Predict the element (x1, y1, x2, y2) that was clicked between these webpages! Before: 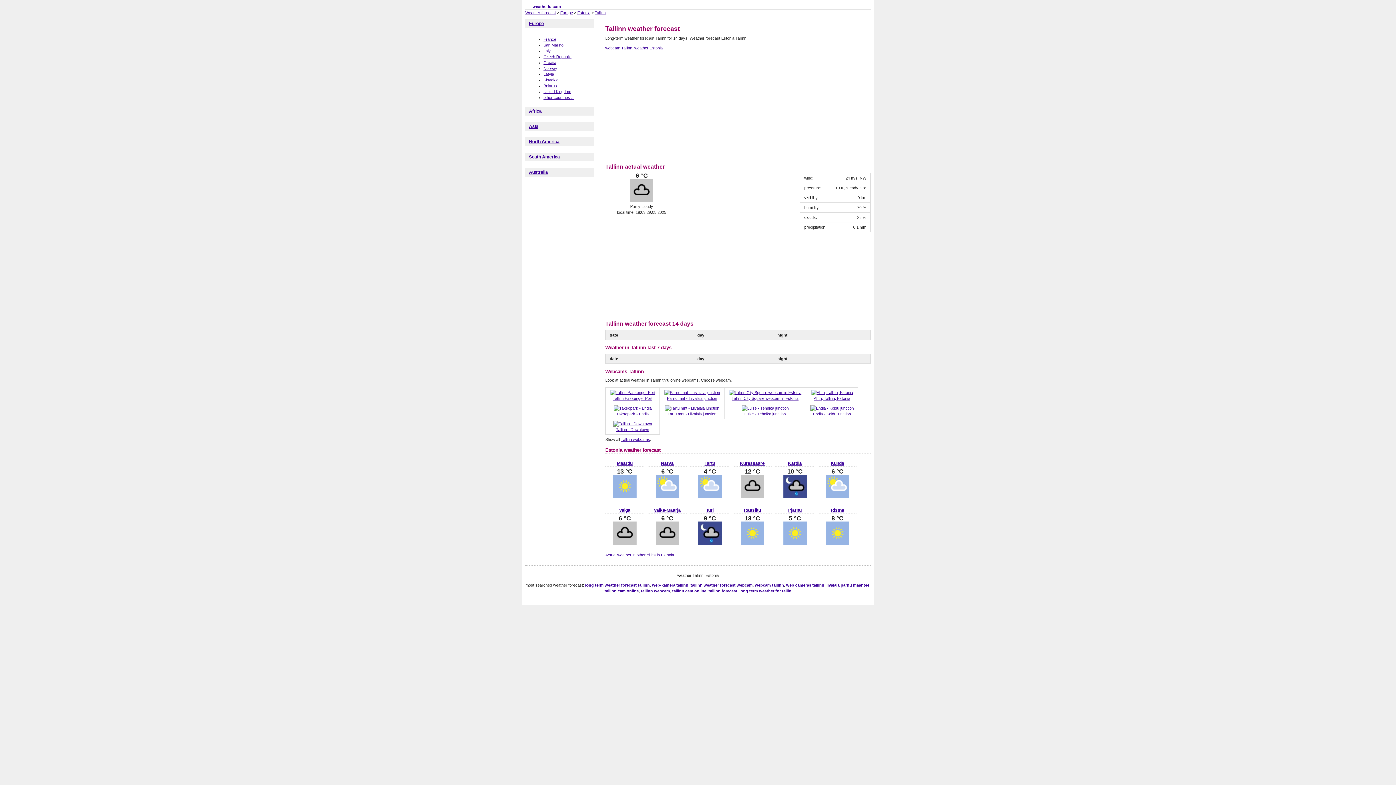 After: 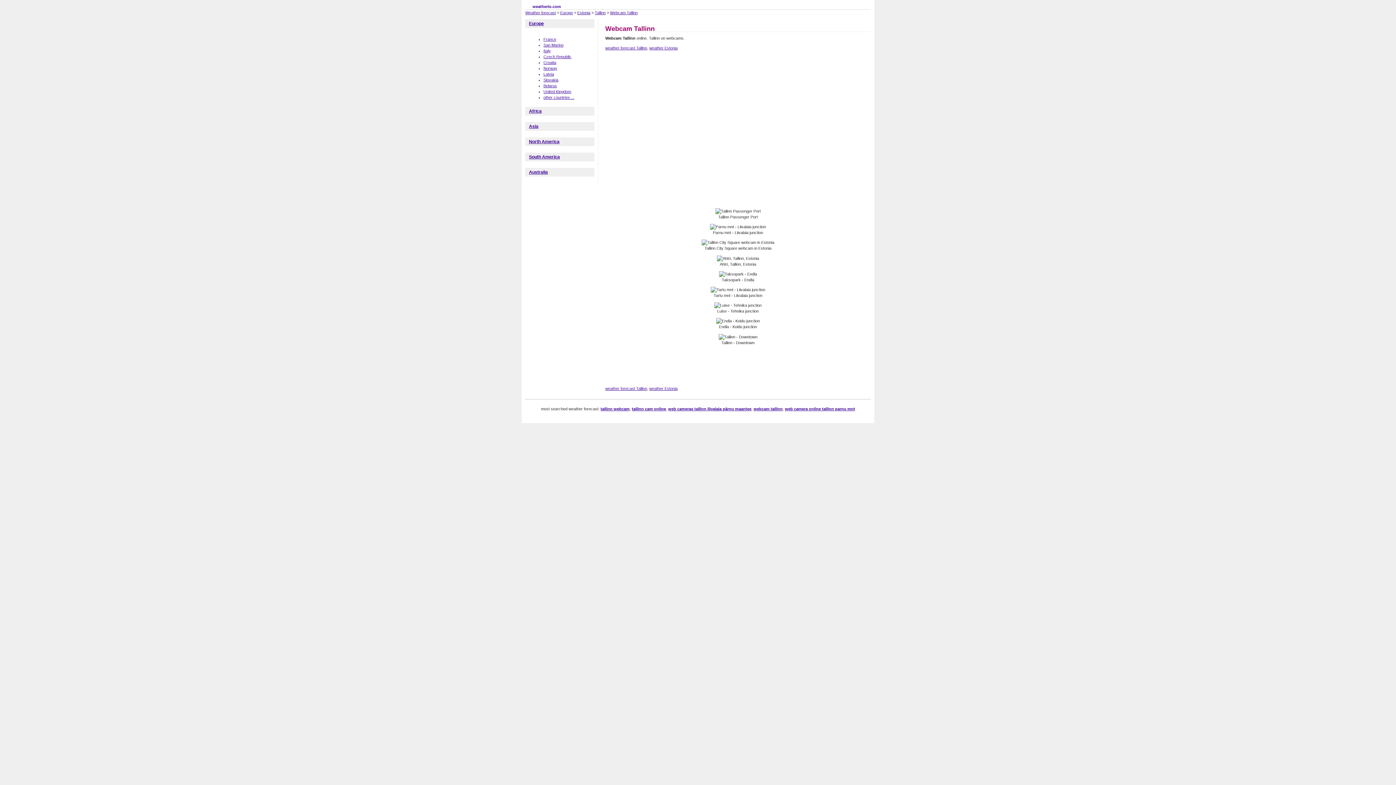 Action: bbox: (621, 437, 650, 441) label: Tallinn webcams